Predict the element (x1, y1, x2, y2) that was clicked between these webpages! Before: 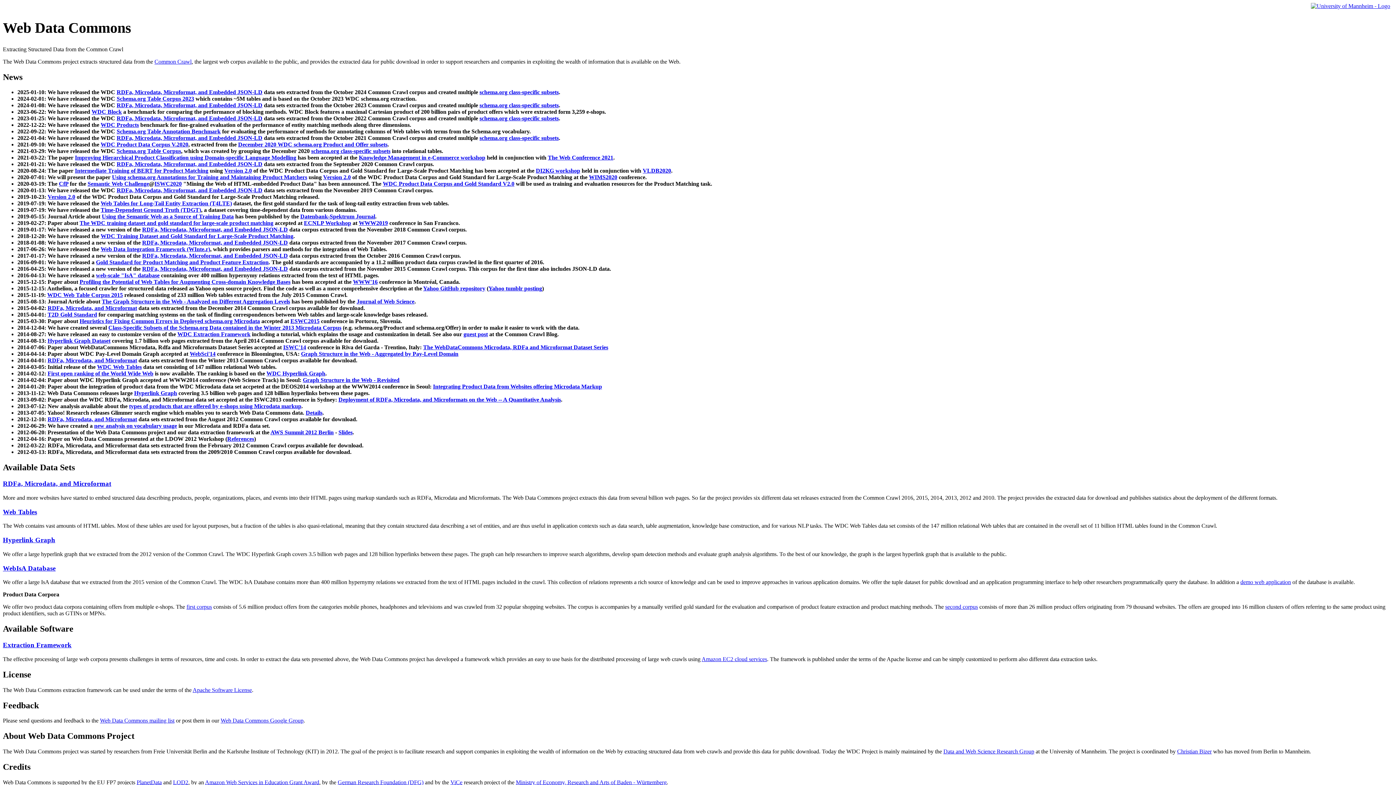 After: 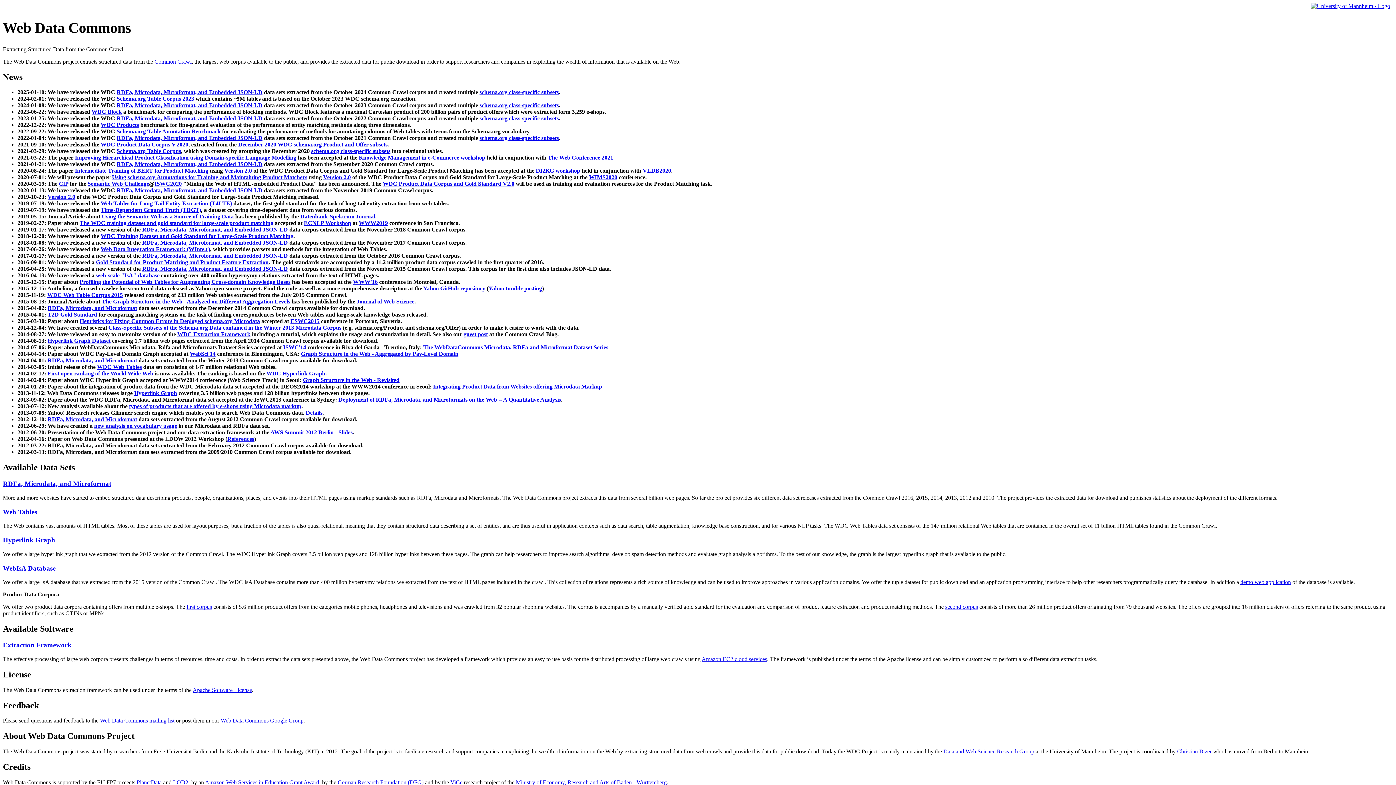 Action: bbox: (142, 239, 288, 245) label: RDFa, Microdata, Microformat, and Embedded JSON-LD